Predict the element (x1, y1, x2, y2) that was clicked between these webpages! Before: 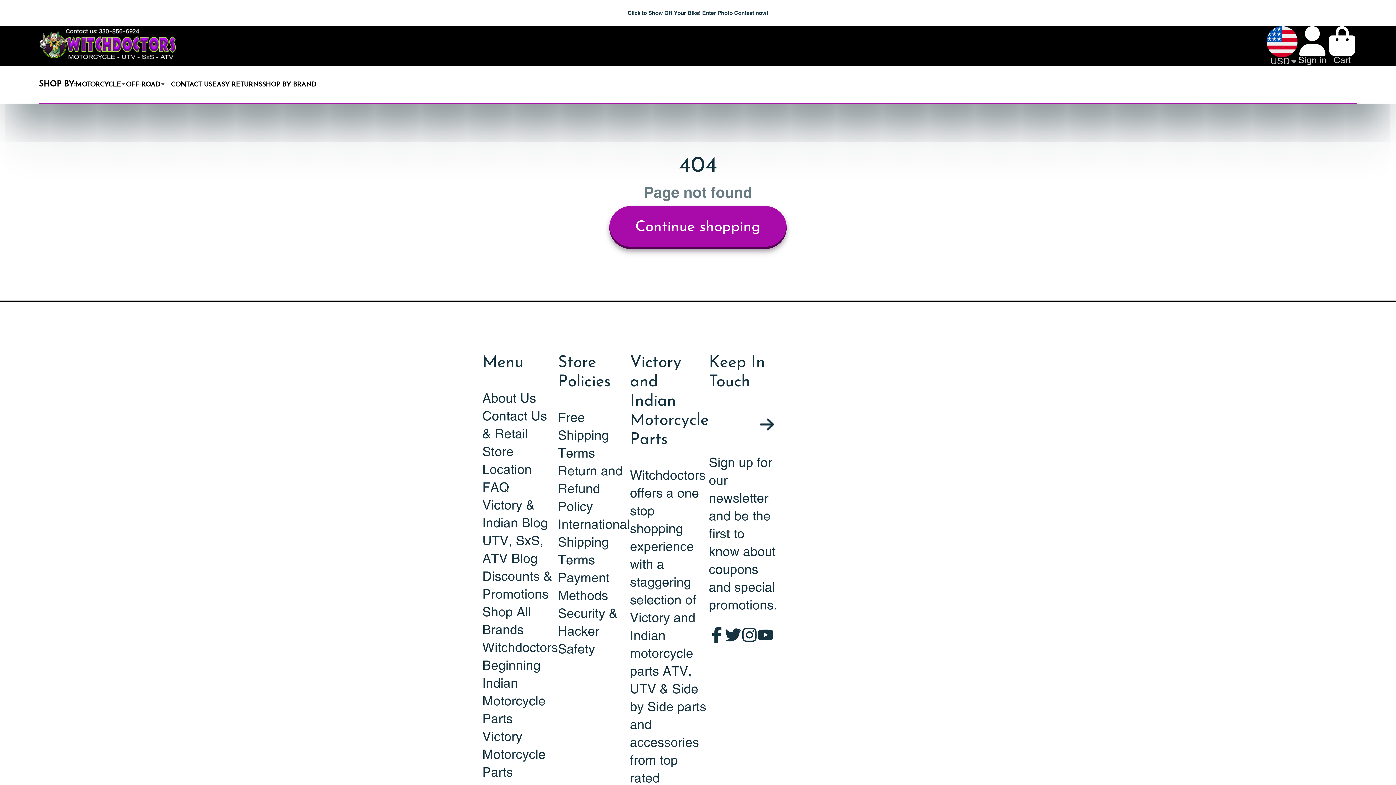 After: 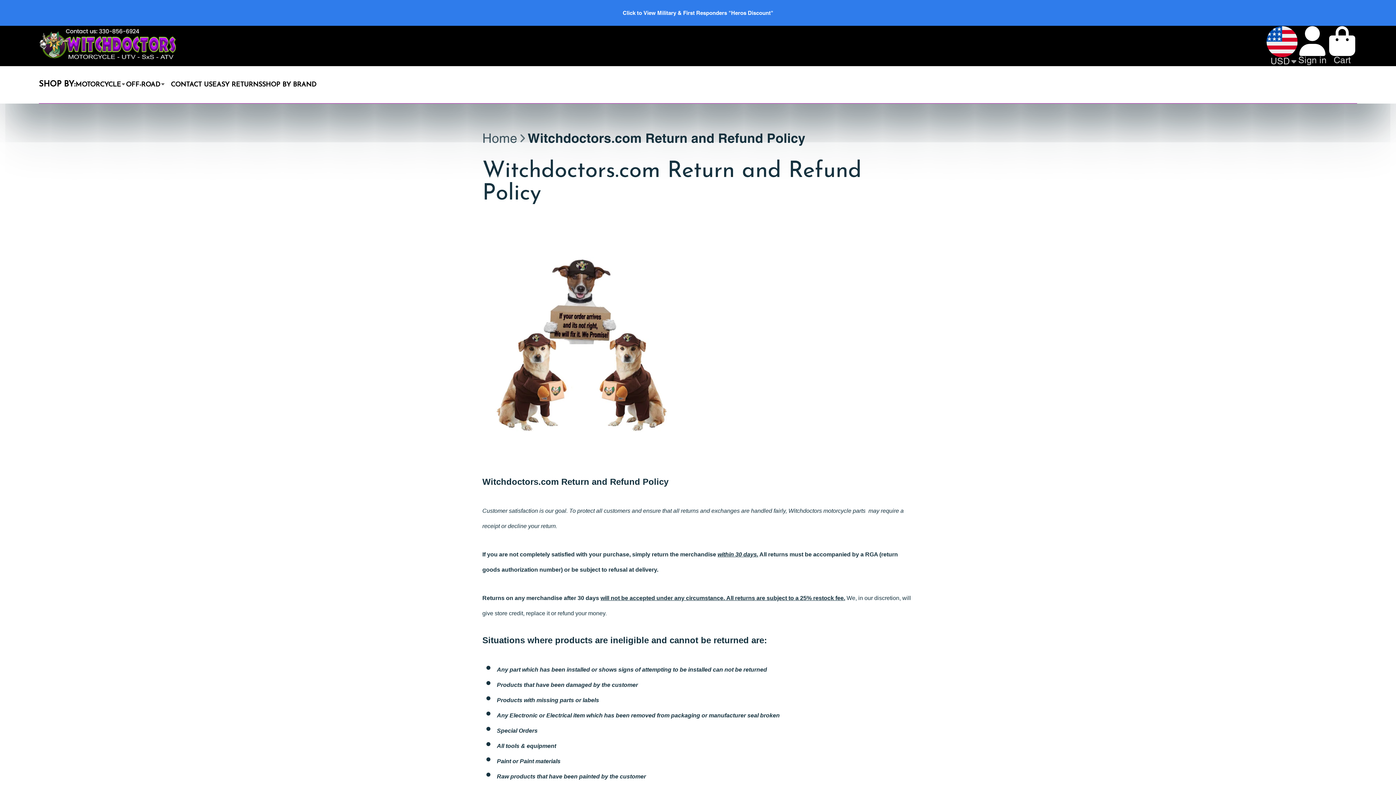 Action: bbox: (558, 463, 622, 514) label: Return and Refund Policy